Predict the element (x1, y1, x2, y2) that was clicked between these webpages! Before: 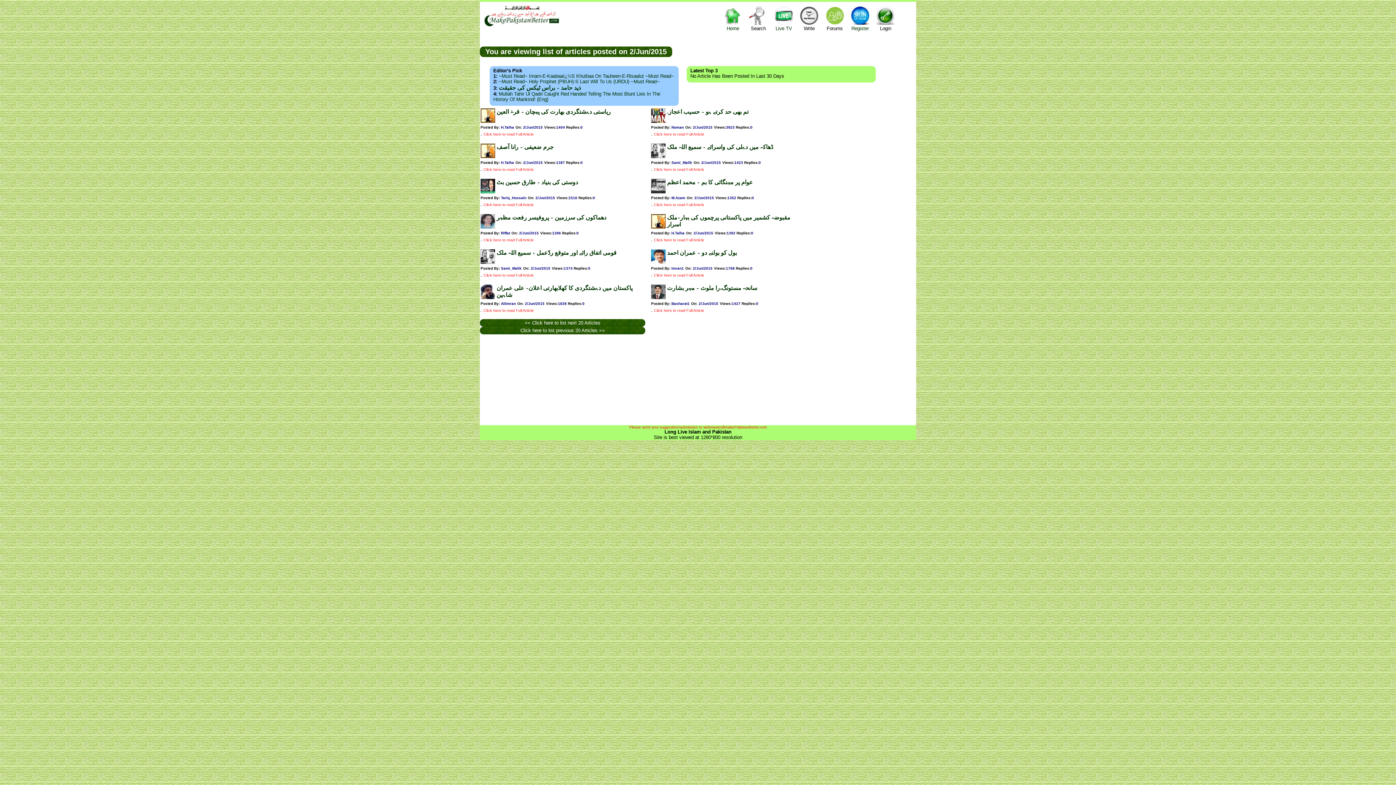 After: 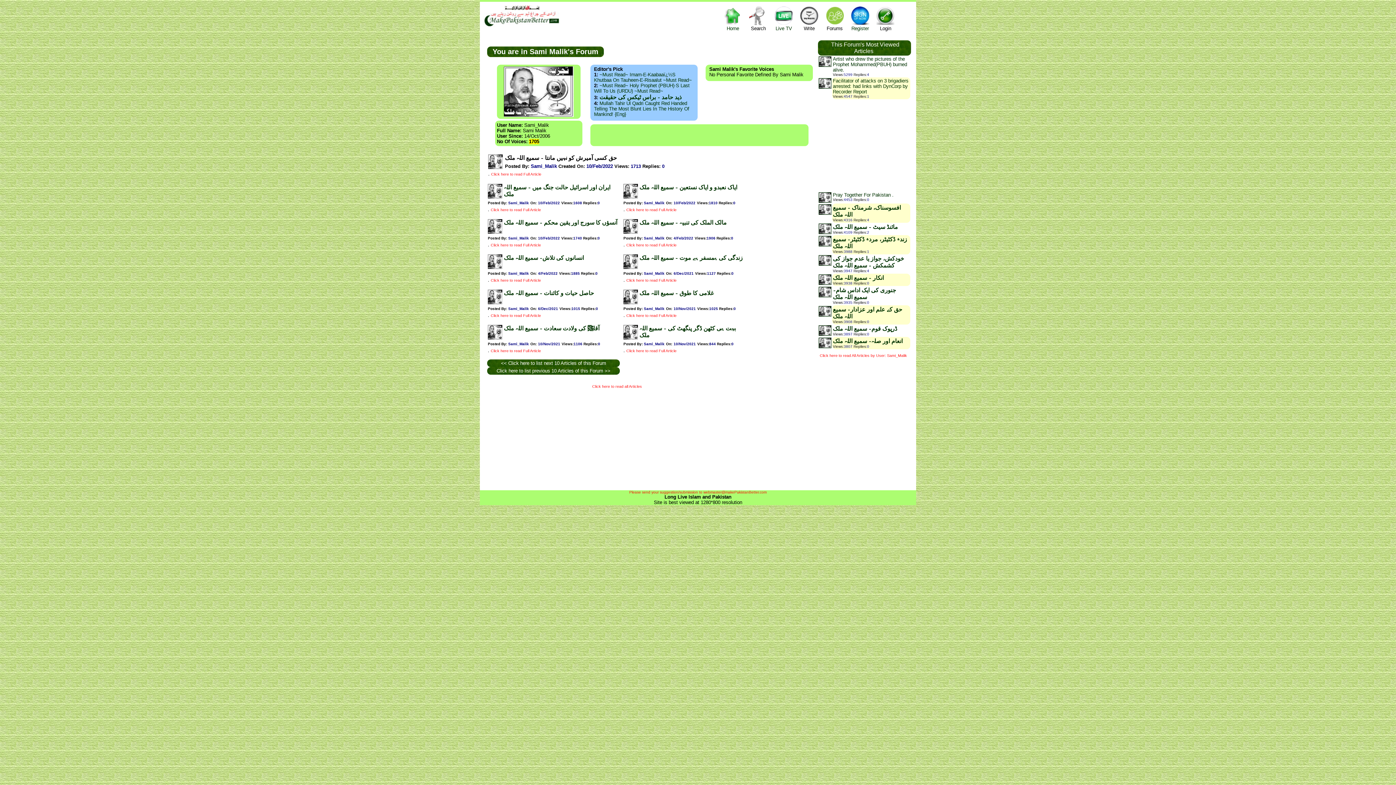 Action: label: Sami_Malik bbox: (671, 159, 692, 165)